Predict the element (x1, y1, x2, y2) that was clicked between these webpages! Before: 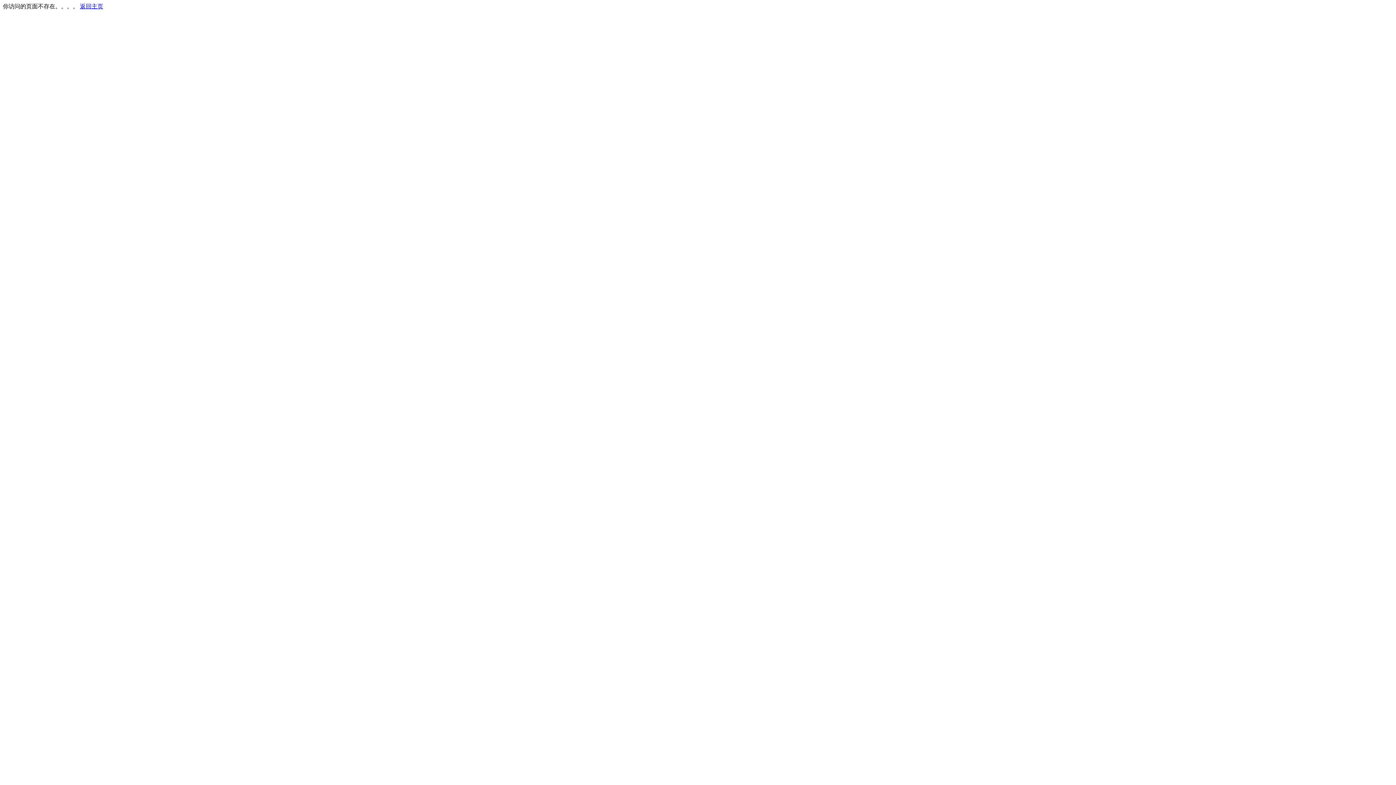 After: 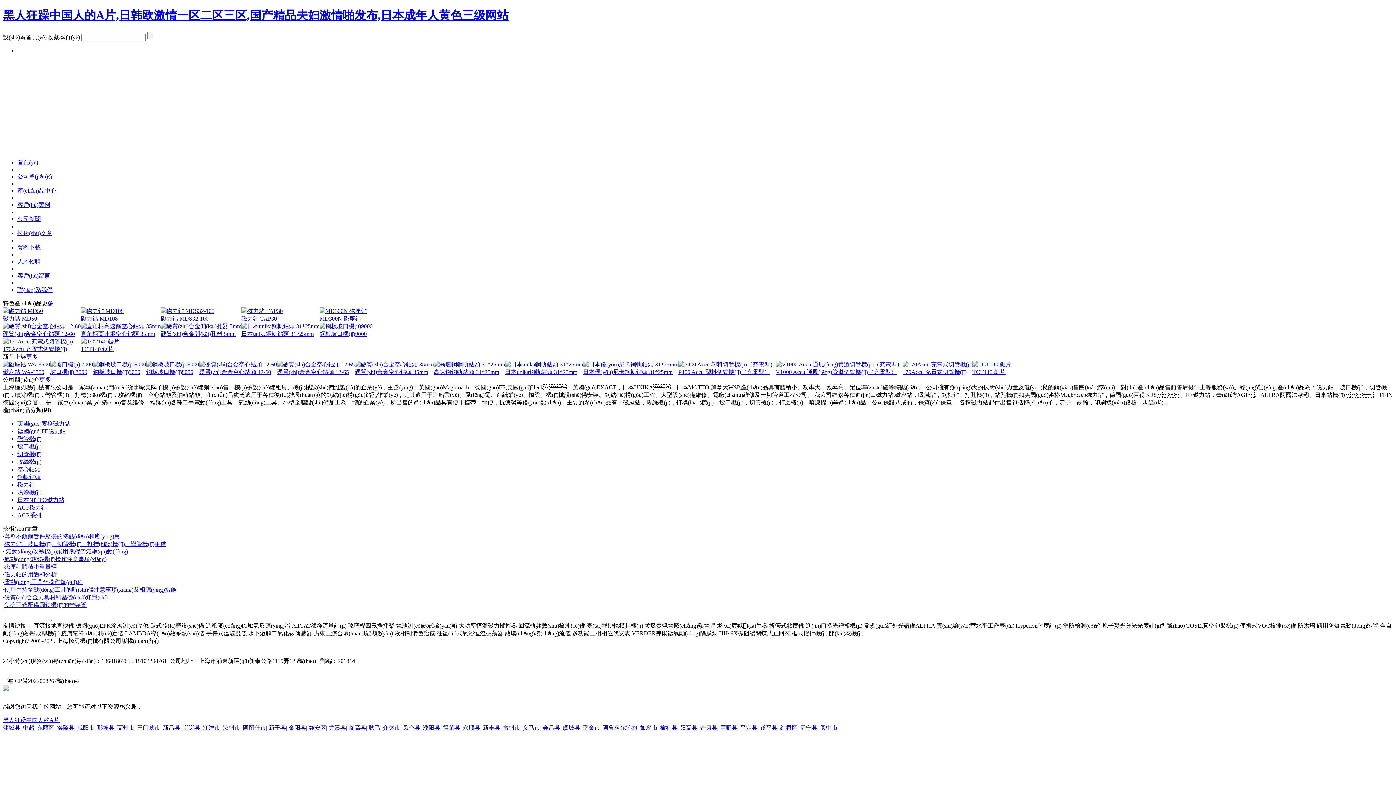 Action: label: 返回主页 bbox: (80, 3, 103, 9)